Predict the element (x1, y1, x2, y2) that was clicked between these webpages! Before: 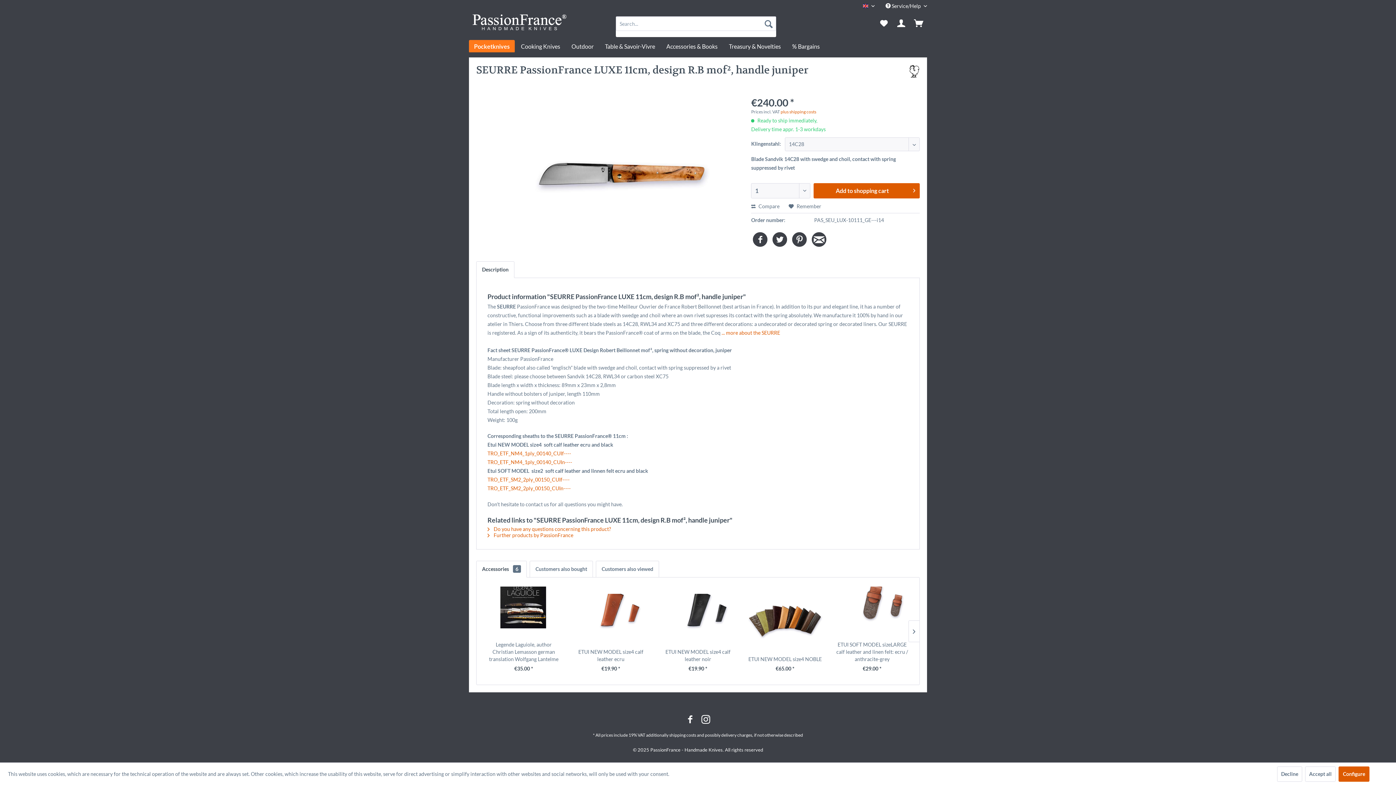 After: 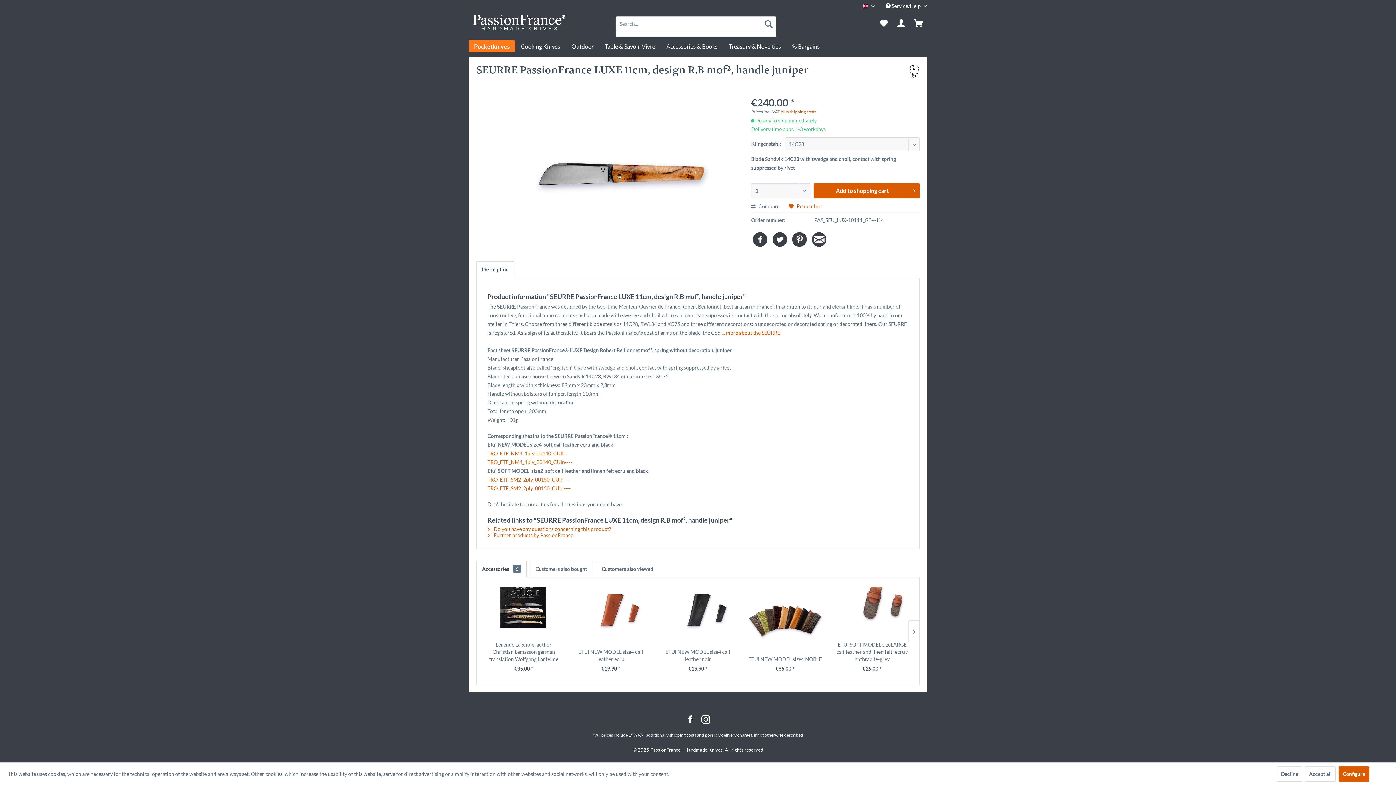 Action: bbox: (788, 203, 821, 209) label:  Remember